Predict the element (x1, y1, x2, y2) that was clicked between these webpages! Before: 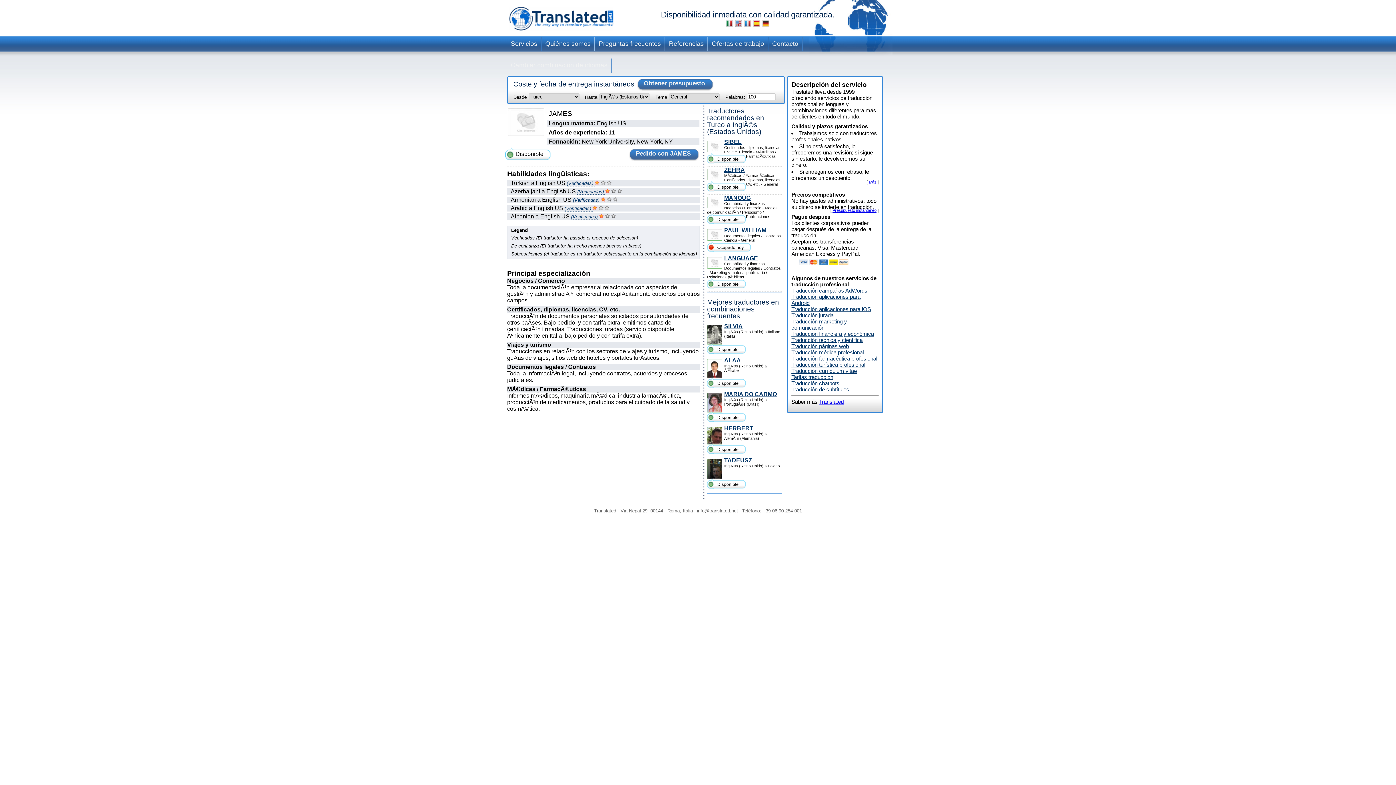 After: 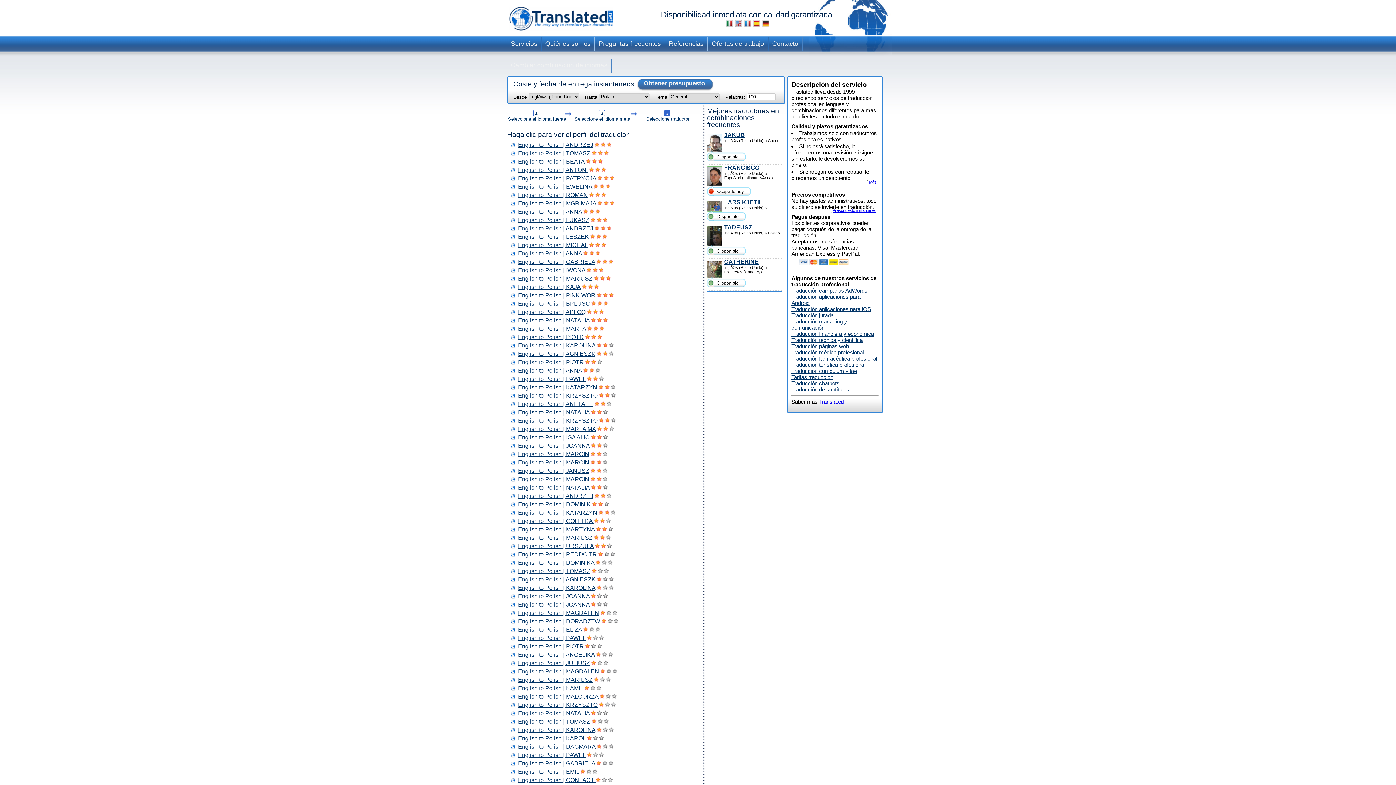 Action: label: TADEUSZ bbox: (724, 457, 752, 463)